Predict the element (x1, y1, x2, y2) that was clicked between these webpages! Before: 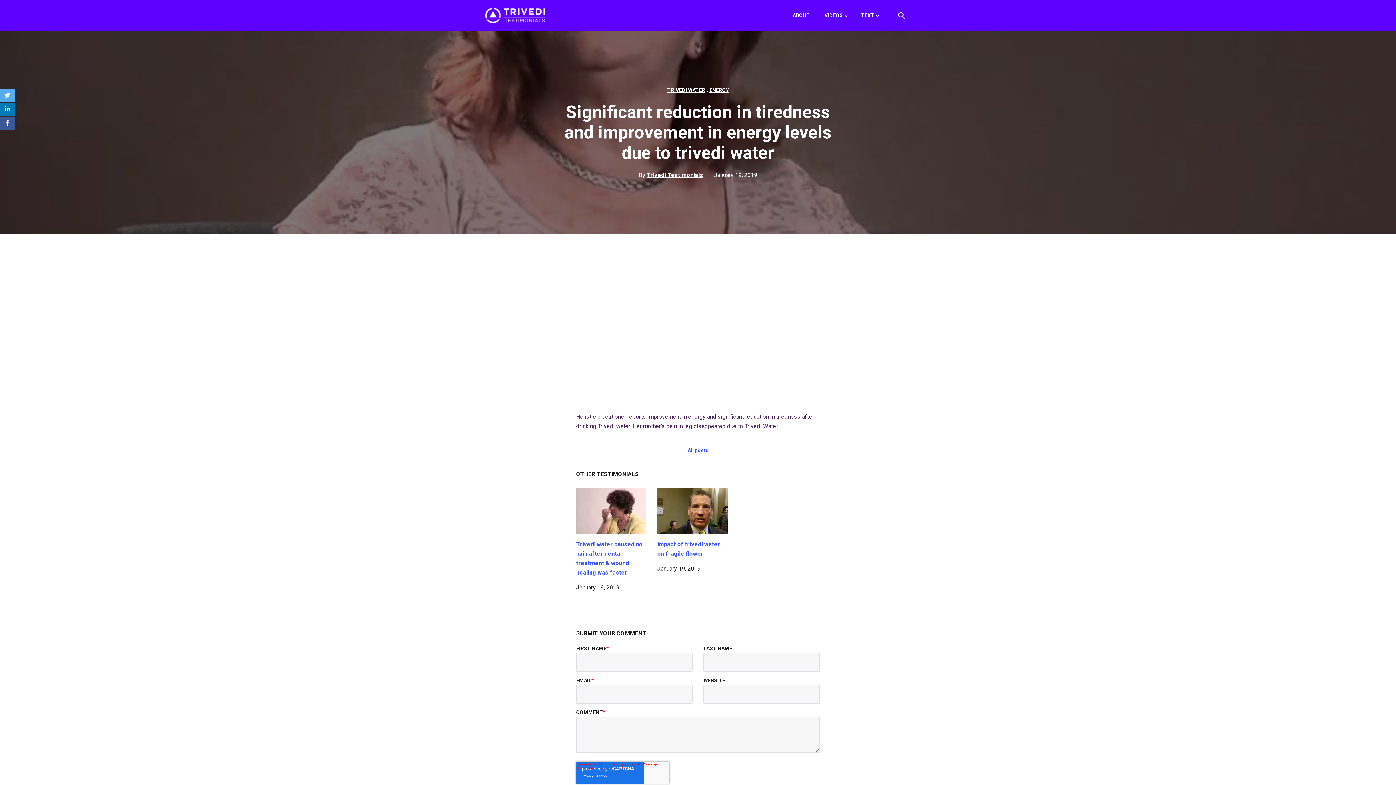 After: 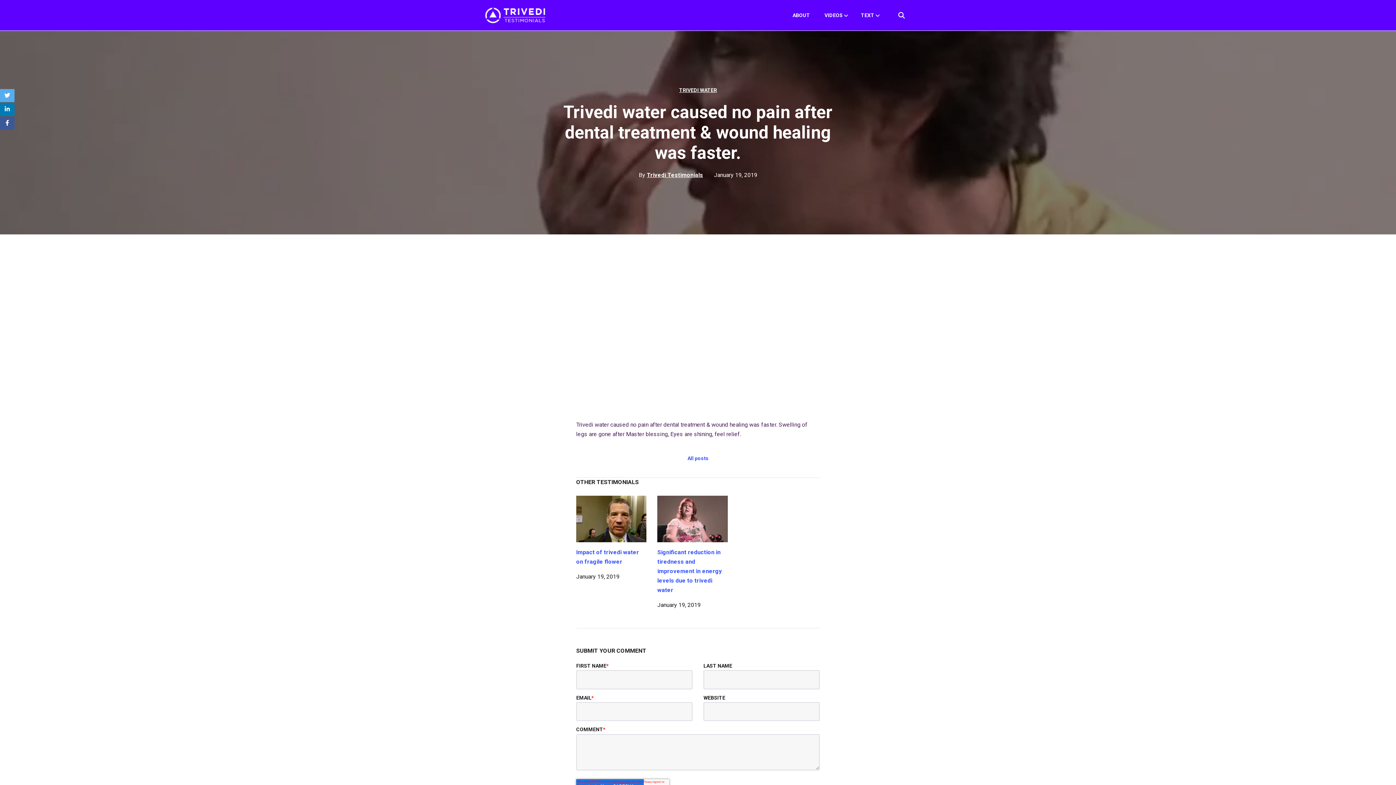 Action: bbox: (576, 539, 646, 577) label: Trivedi water caused no pain after dental treatment & wound healing was faster.